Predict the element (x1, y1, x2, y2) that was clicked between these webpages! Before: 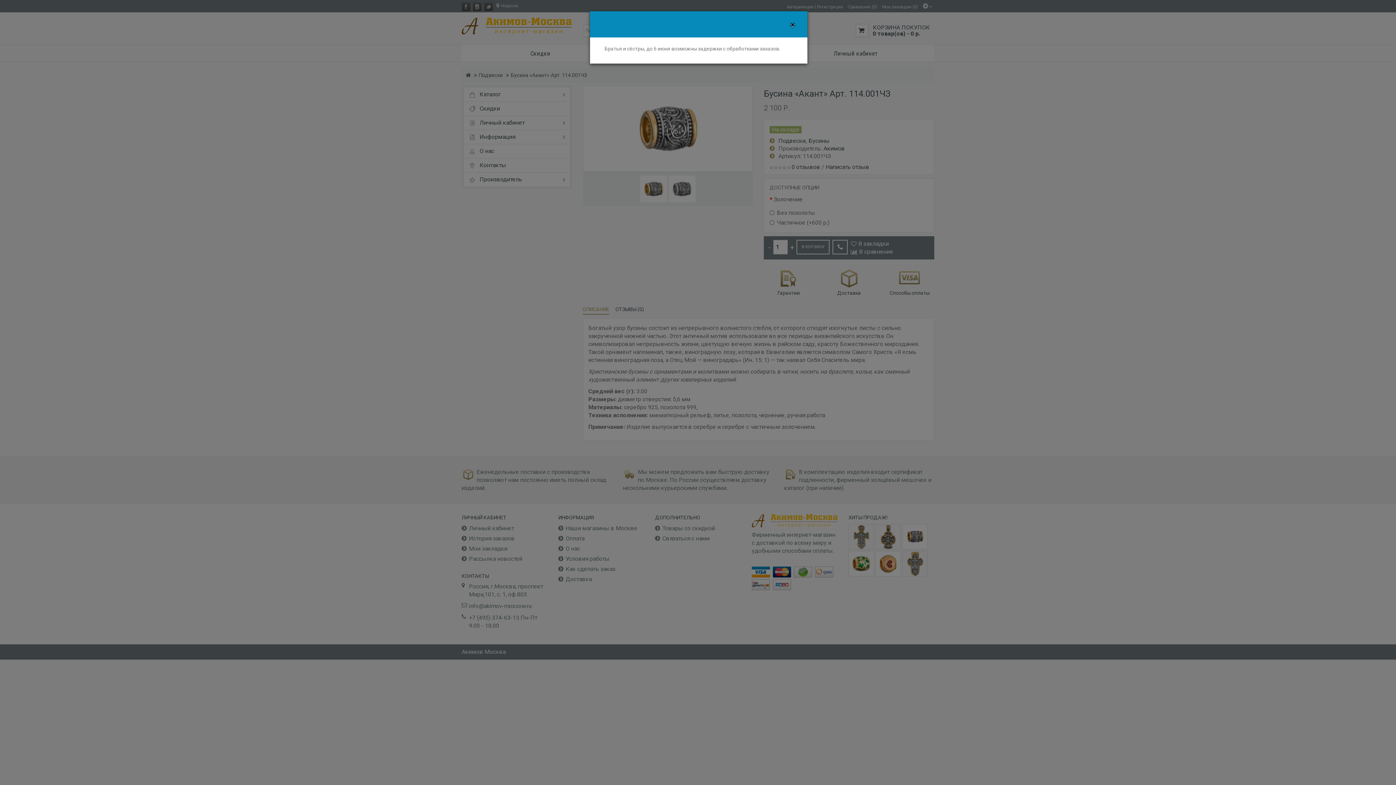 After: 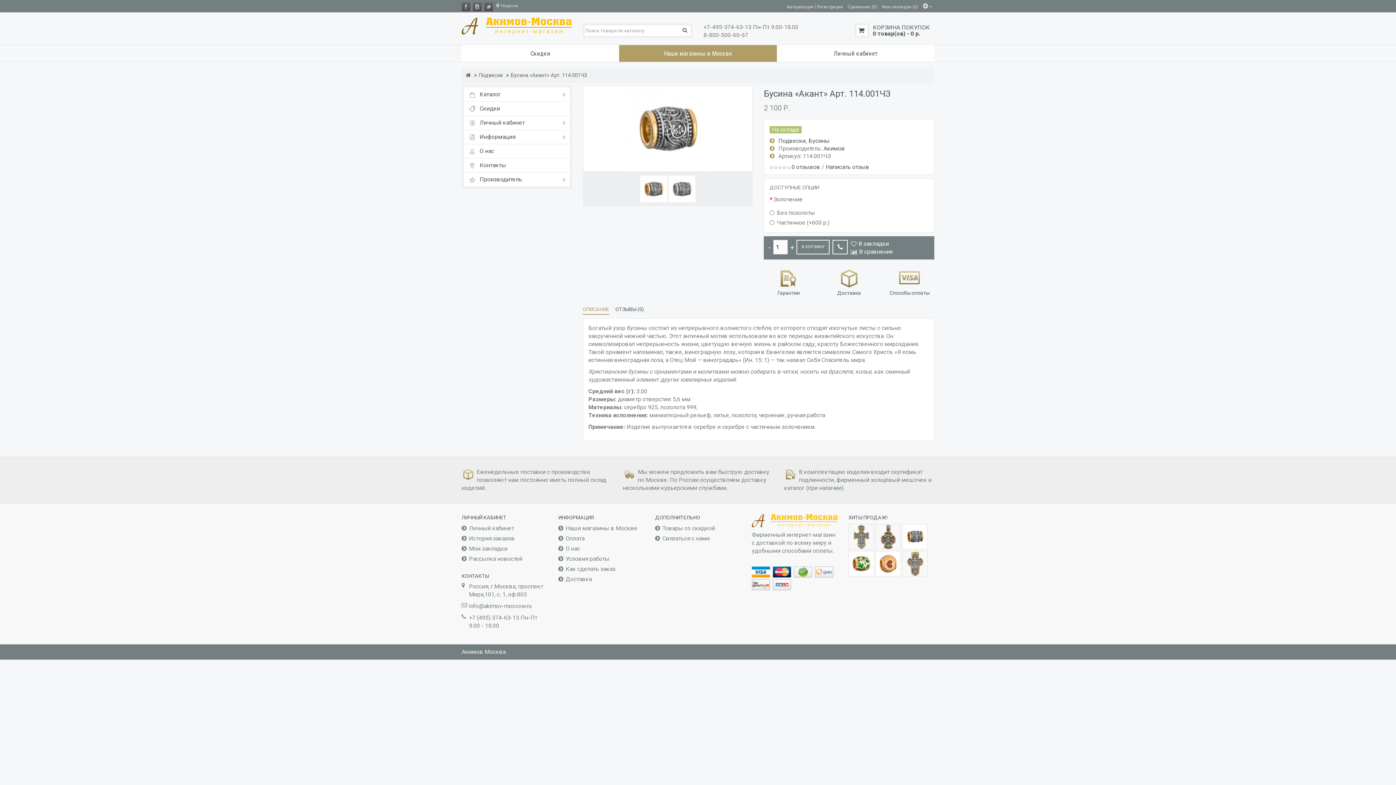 Action: bbox: (789, 21, 796, 29) label: ×